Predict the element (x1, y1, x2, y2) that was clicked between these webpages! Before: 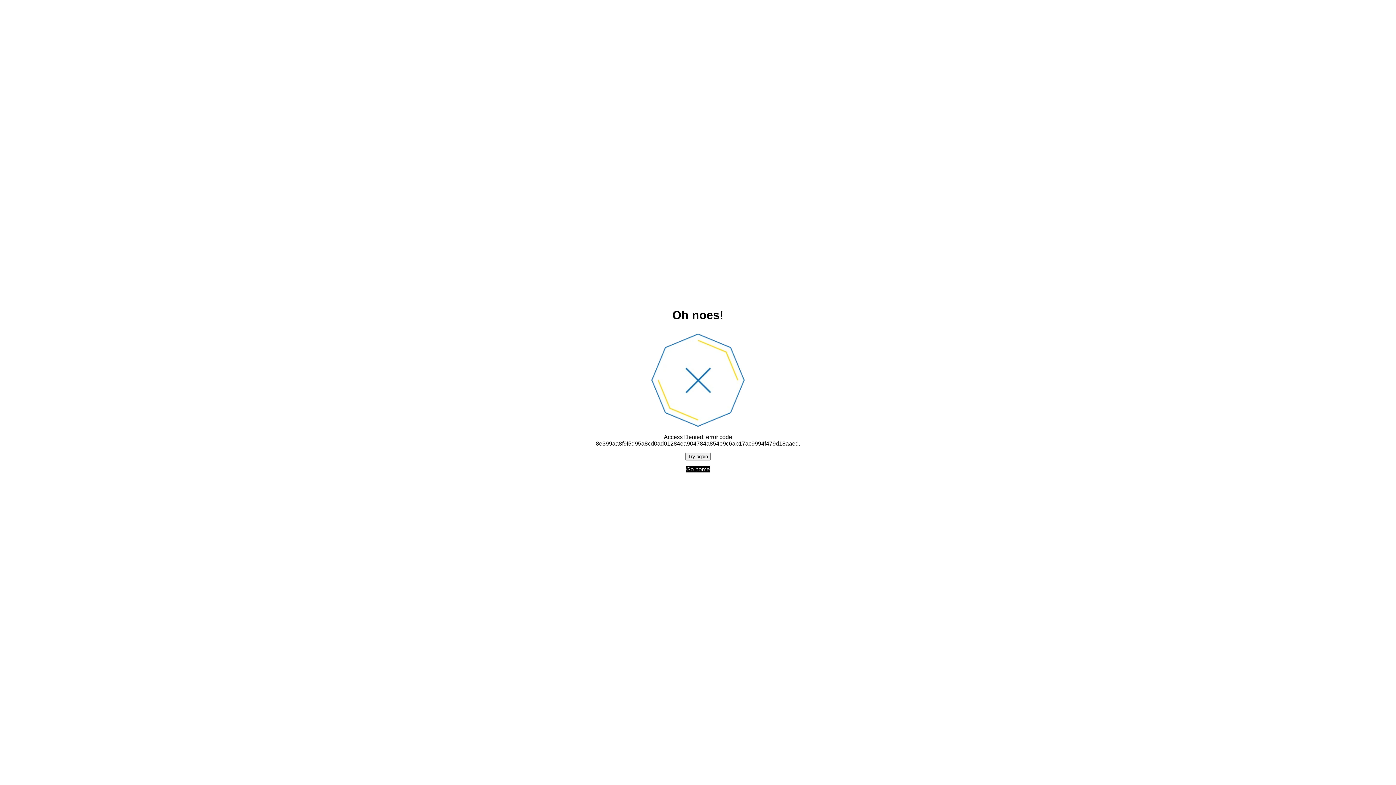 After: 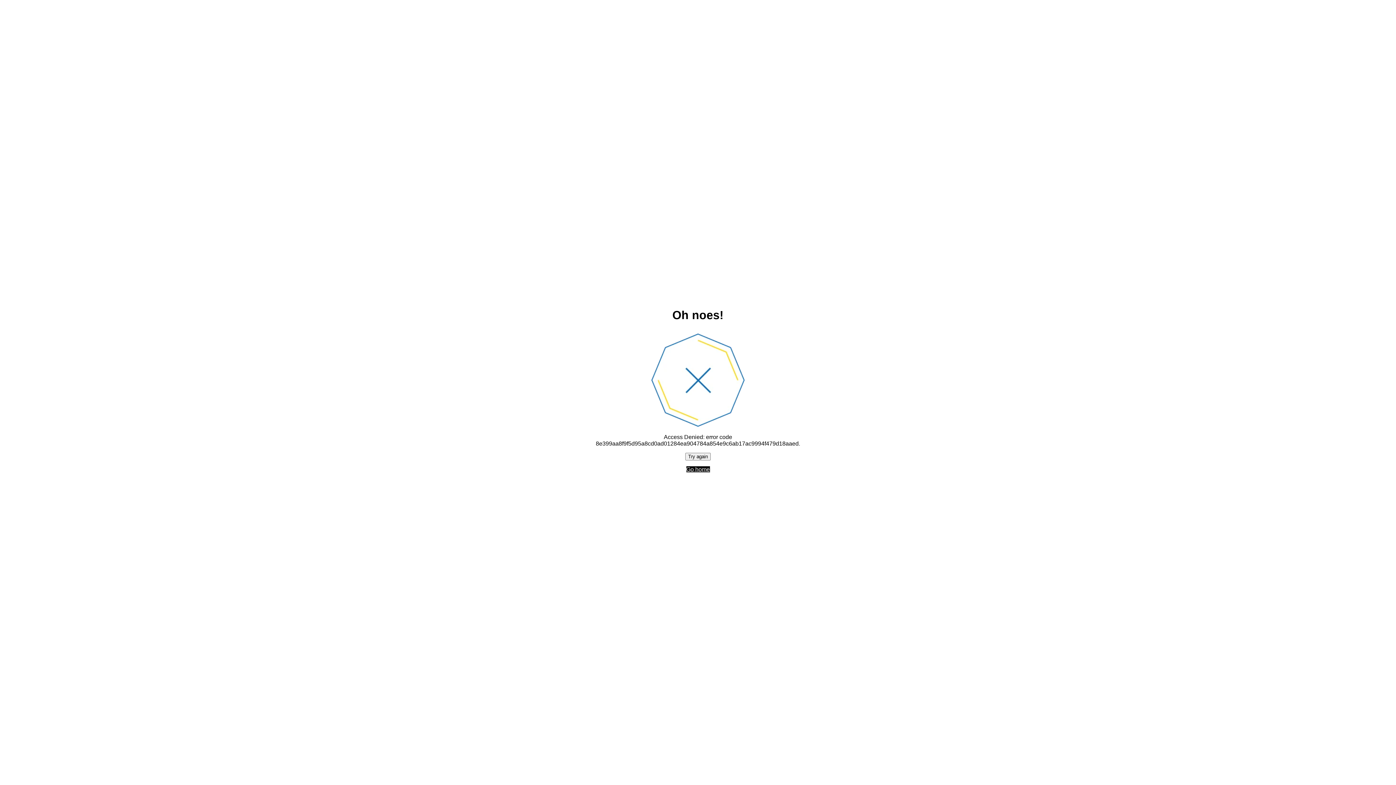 Action: label: Go home bbox: (686, 466, 710, 472)